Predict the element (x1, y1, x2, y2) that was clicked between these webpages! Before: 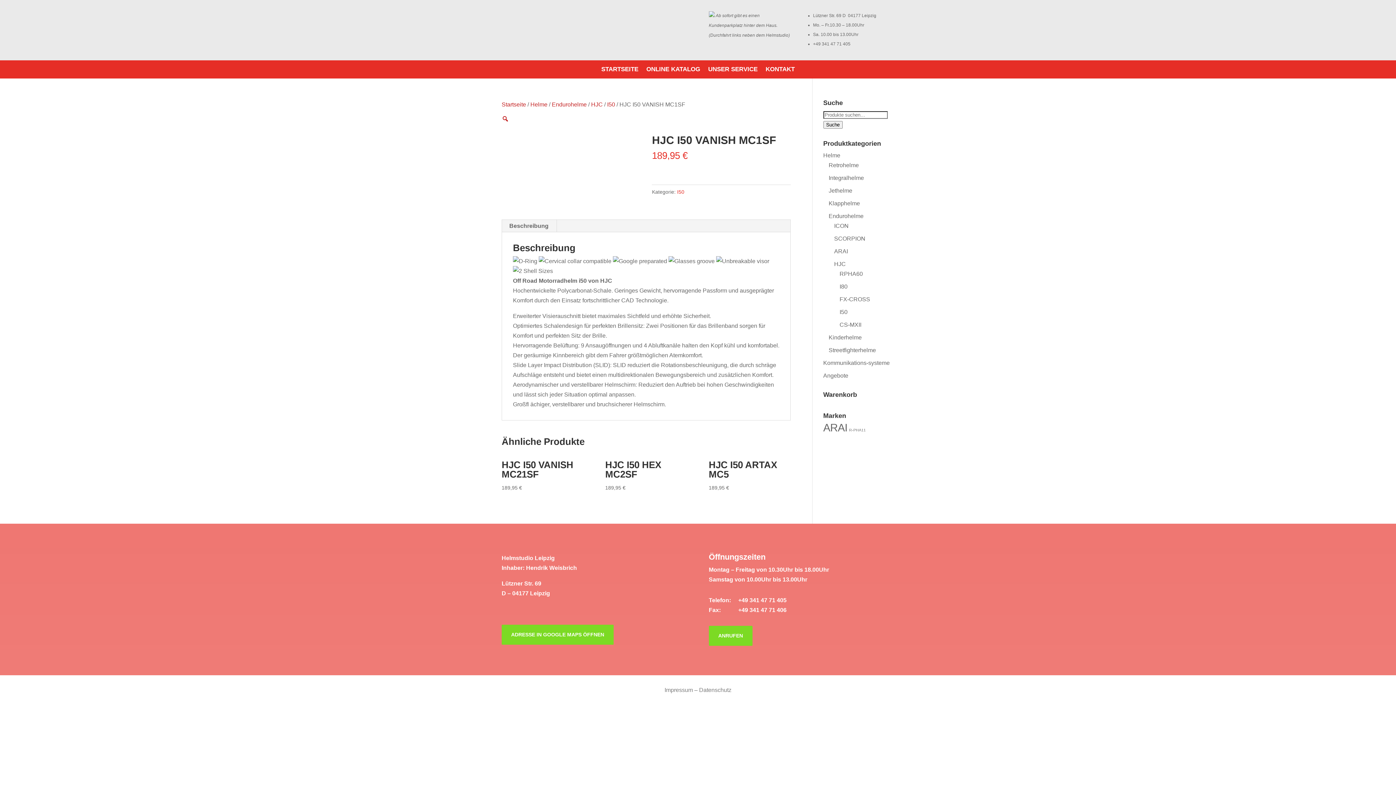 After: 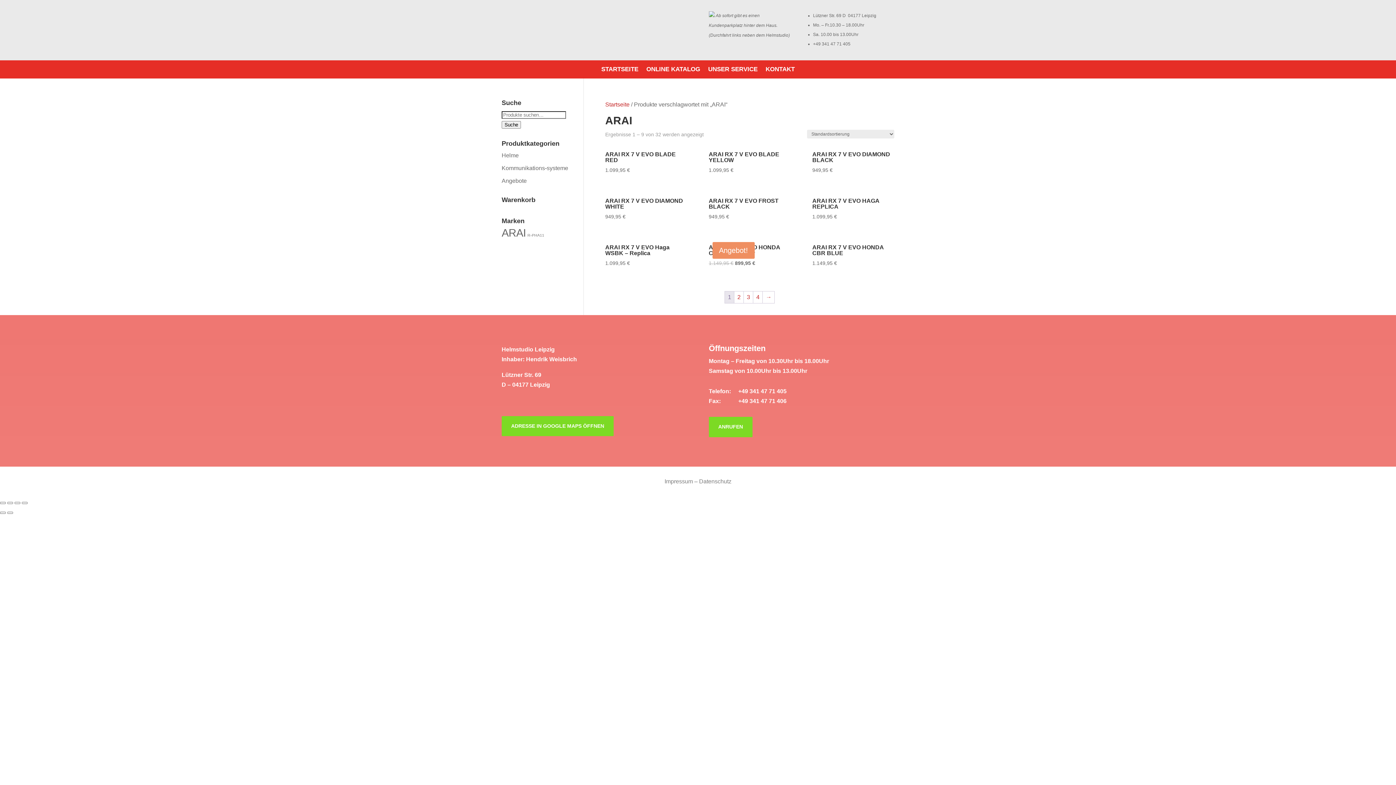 Action: bbox: (823, 421, 847, 433) label: ARAI (32 Produkte)